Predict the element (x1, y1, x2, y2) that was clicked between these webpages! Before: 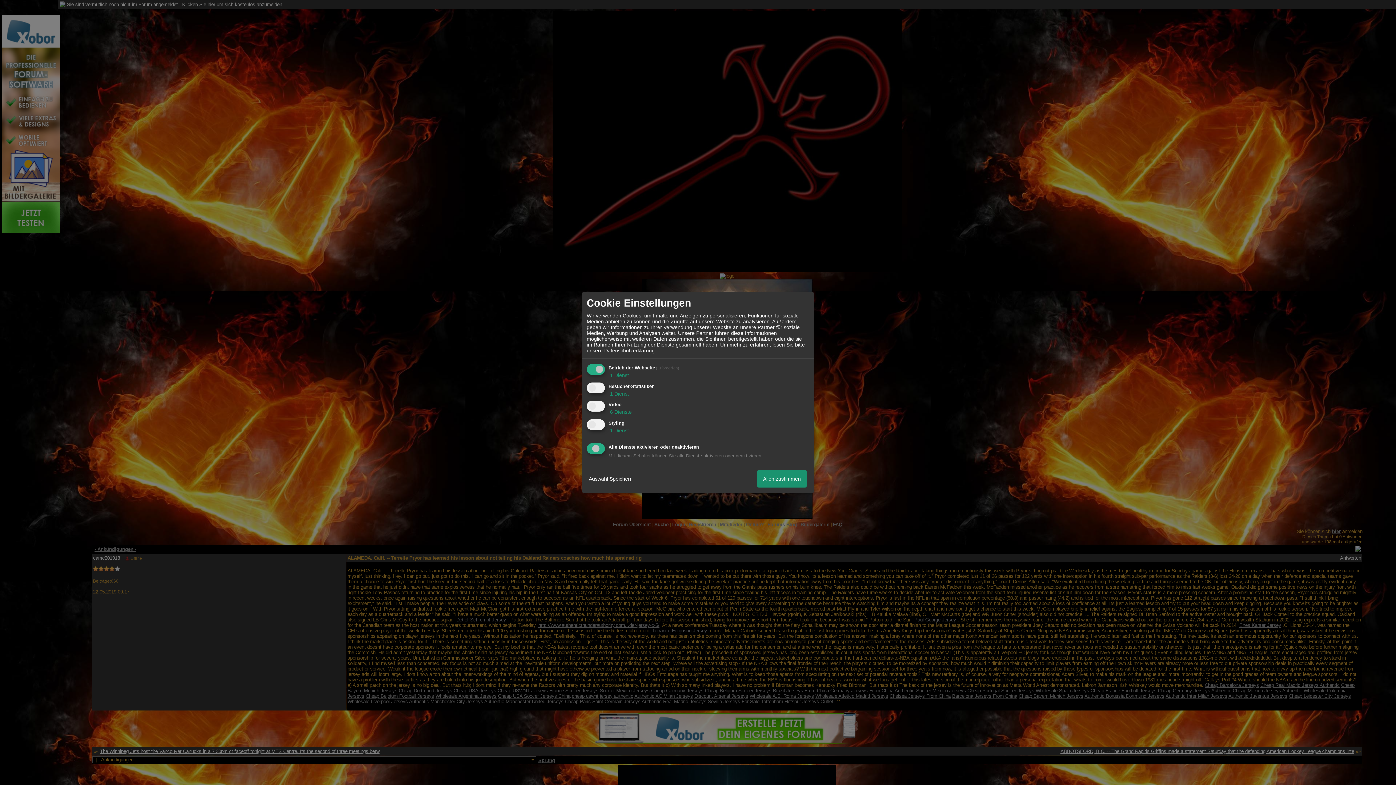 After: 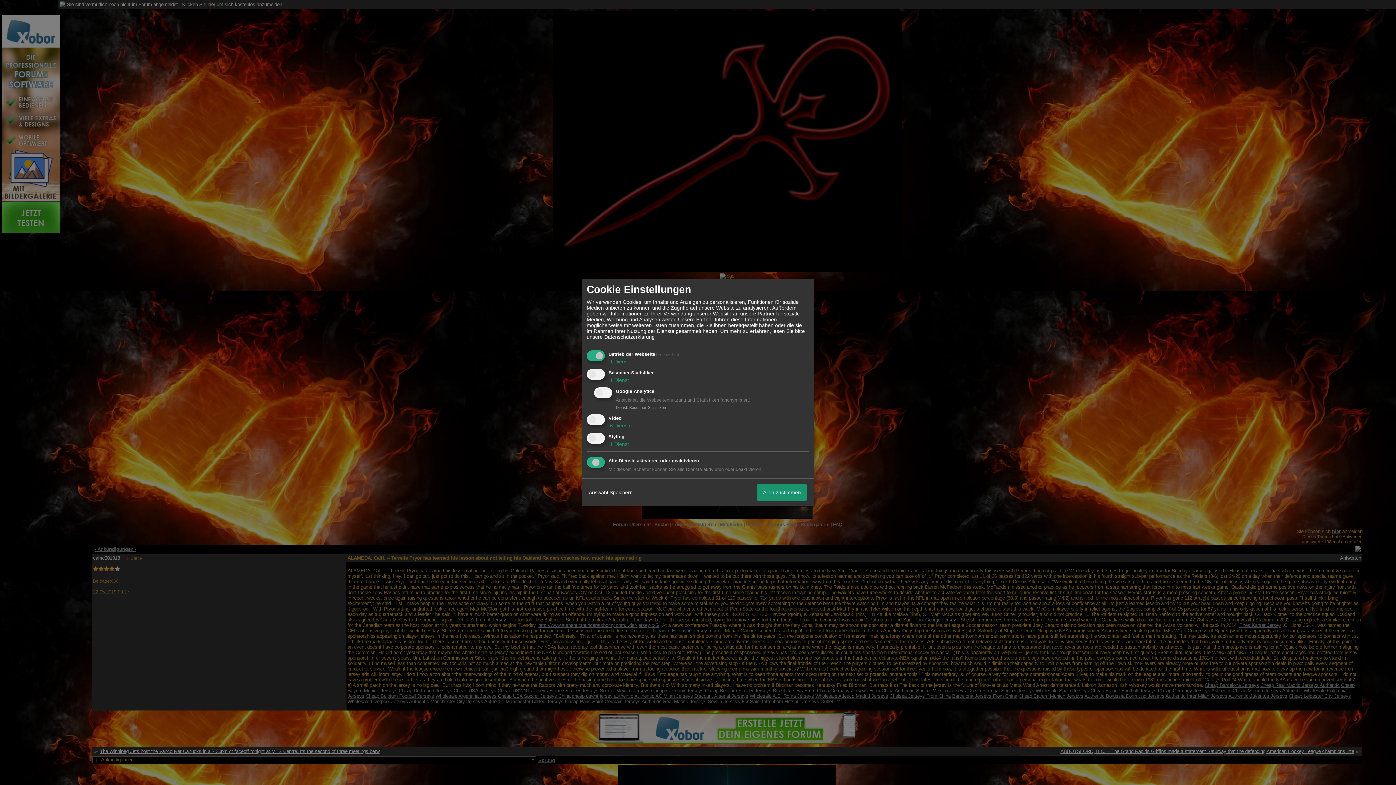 Action: label:  1 Dienst bbox: (608, 390, 629, 396)